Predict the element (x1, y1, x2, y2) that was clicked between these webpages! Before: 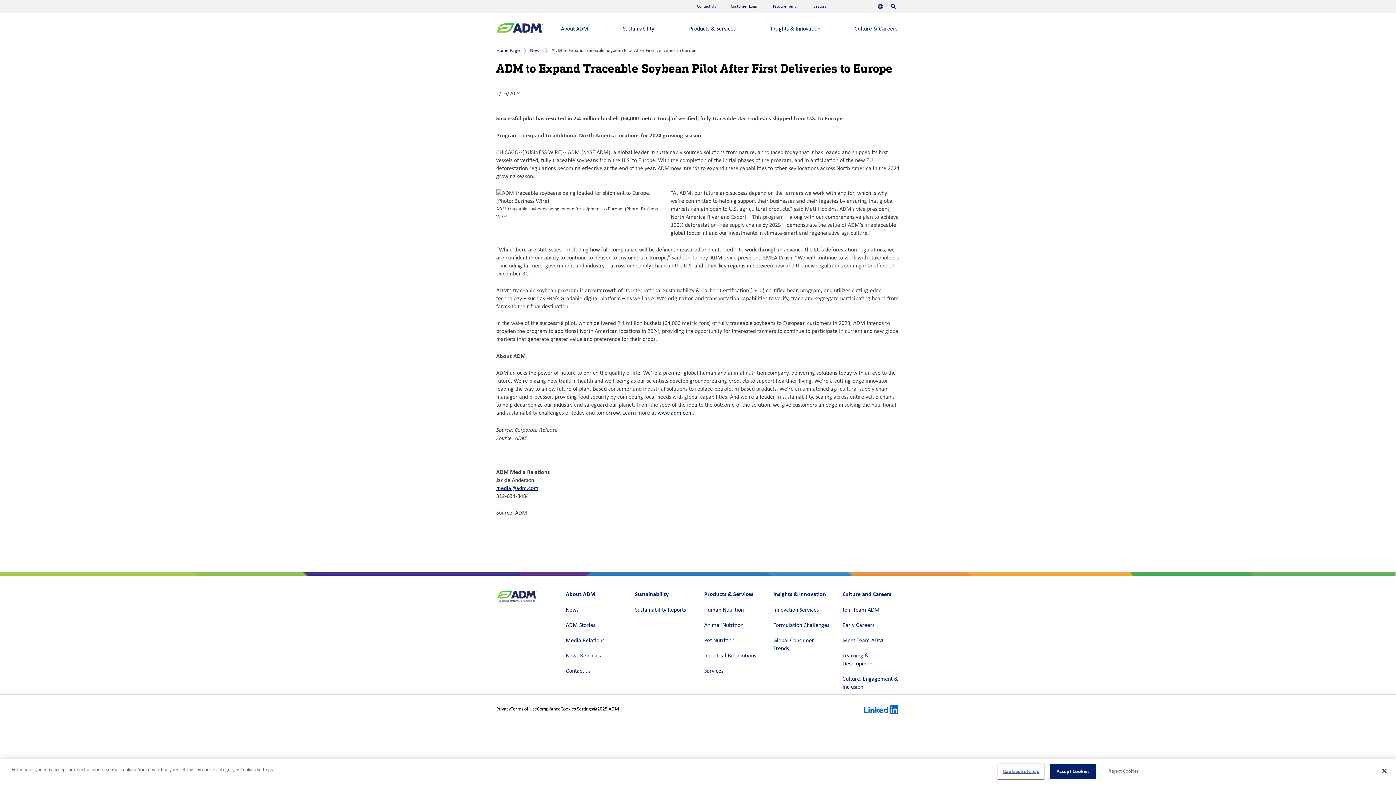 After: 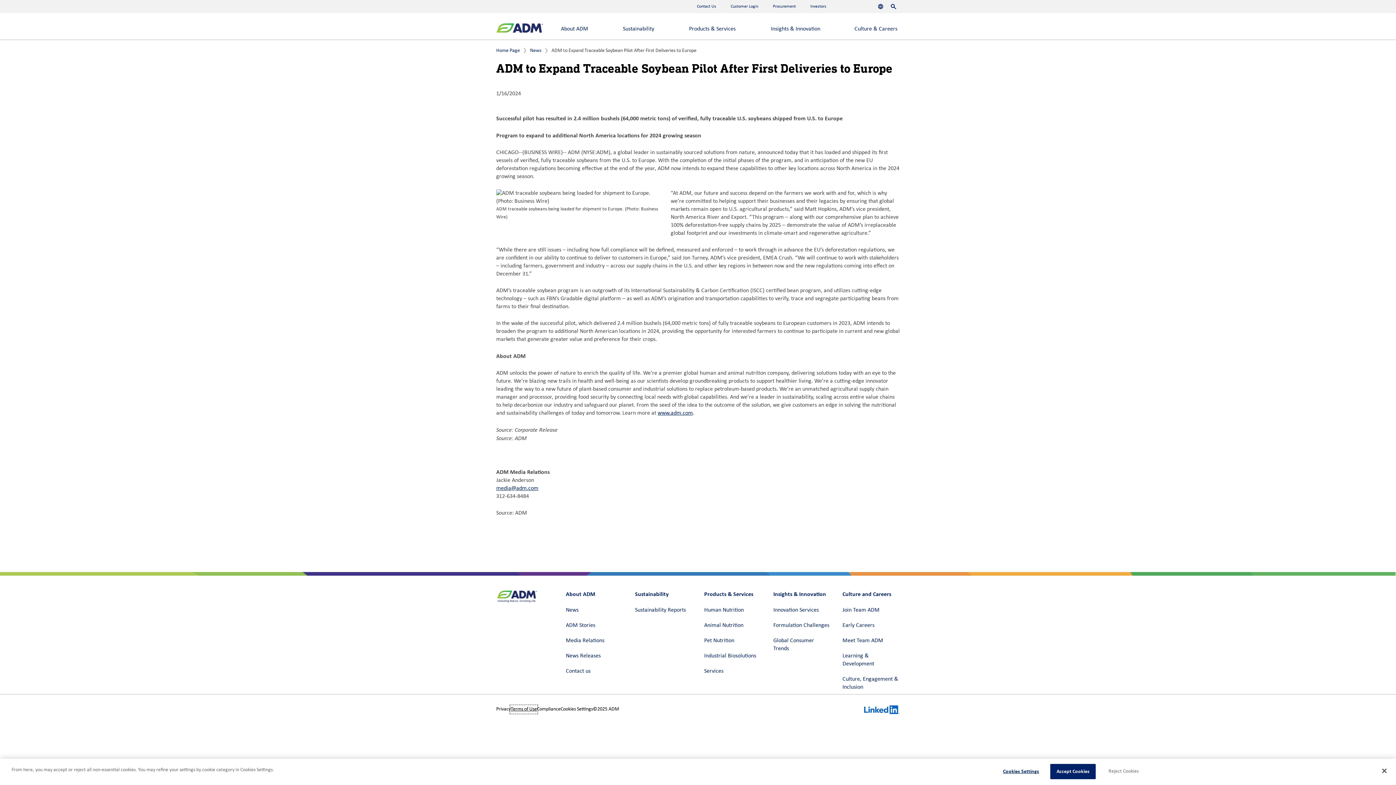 Action: bbox: (510, 706, 537, 713) label: Terms of Use (link opens in a new window)